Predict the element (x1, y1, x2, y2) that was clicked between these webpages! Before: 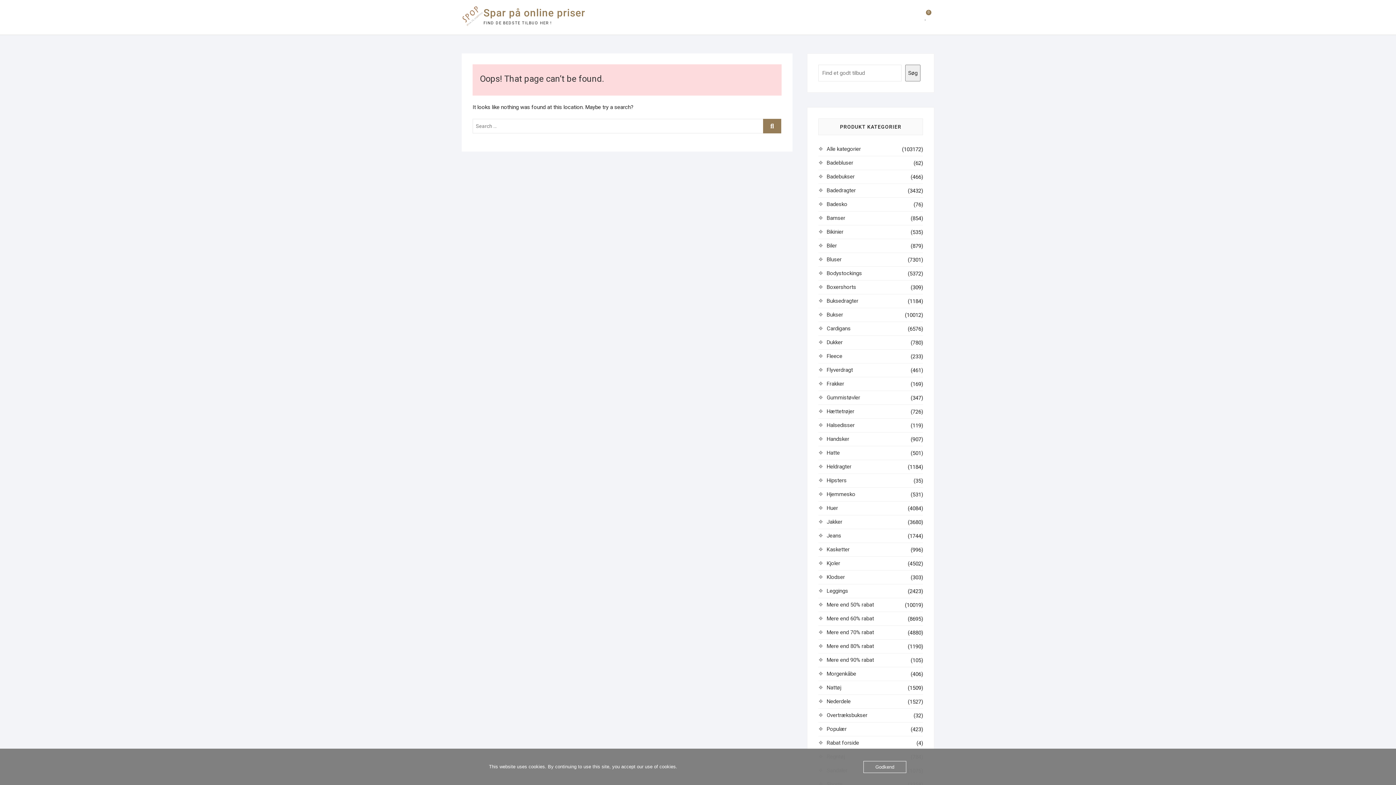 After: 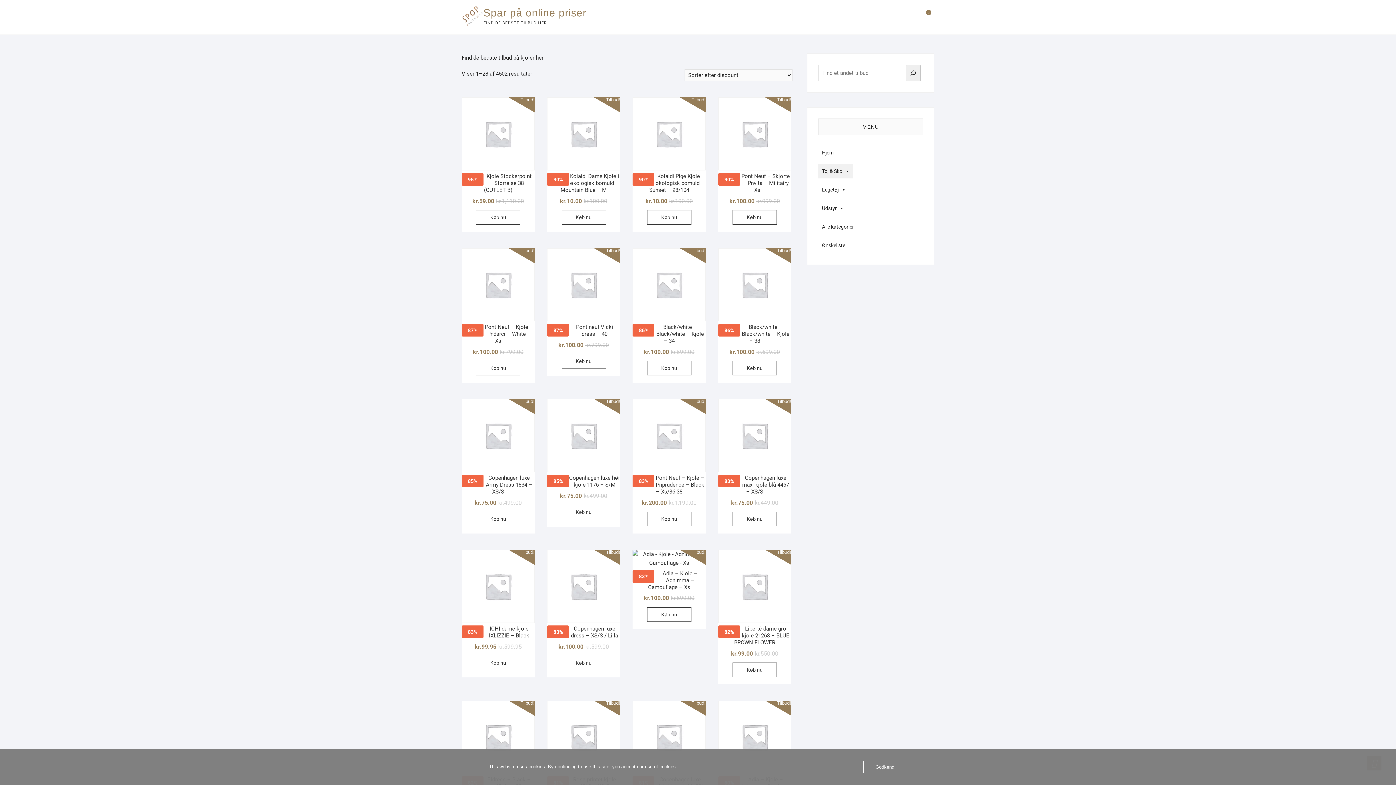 Action: bbox: (826, 560, 840, 566) label: Kjoler